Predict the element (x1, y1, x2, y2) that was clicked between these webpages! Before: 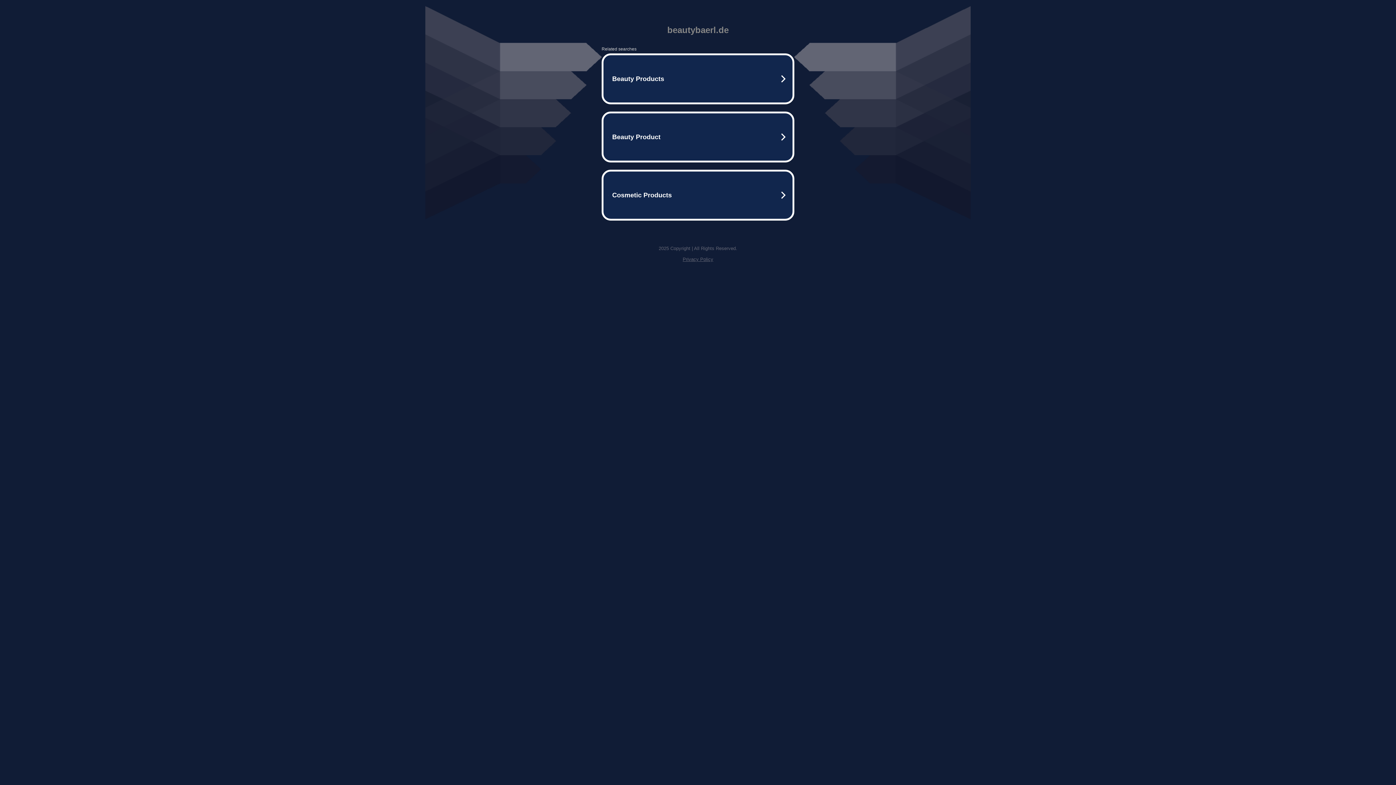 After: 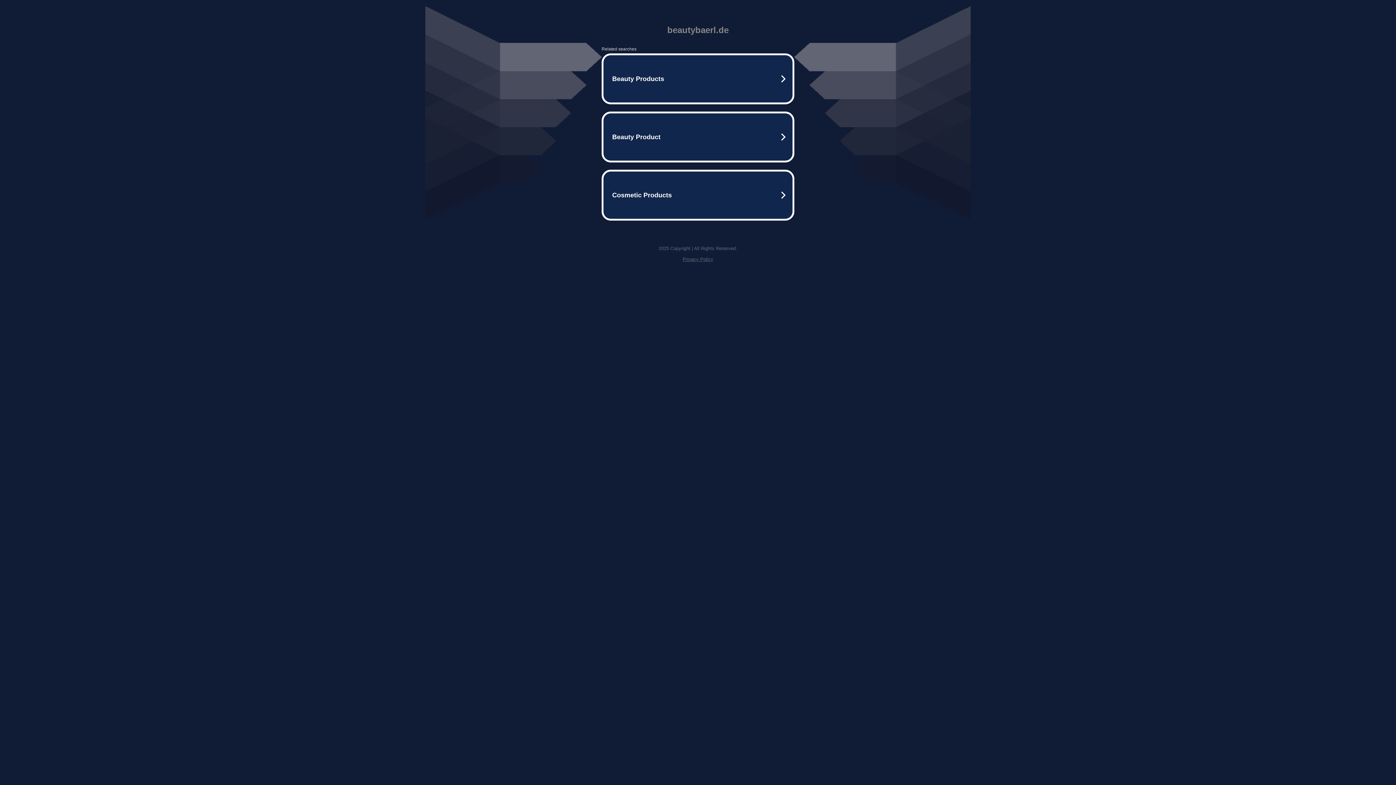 Action: label: Privacy Policy bbox: (682, 256, 713, 262)